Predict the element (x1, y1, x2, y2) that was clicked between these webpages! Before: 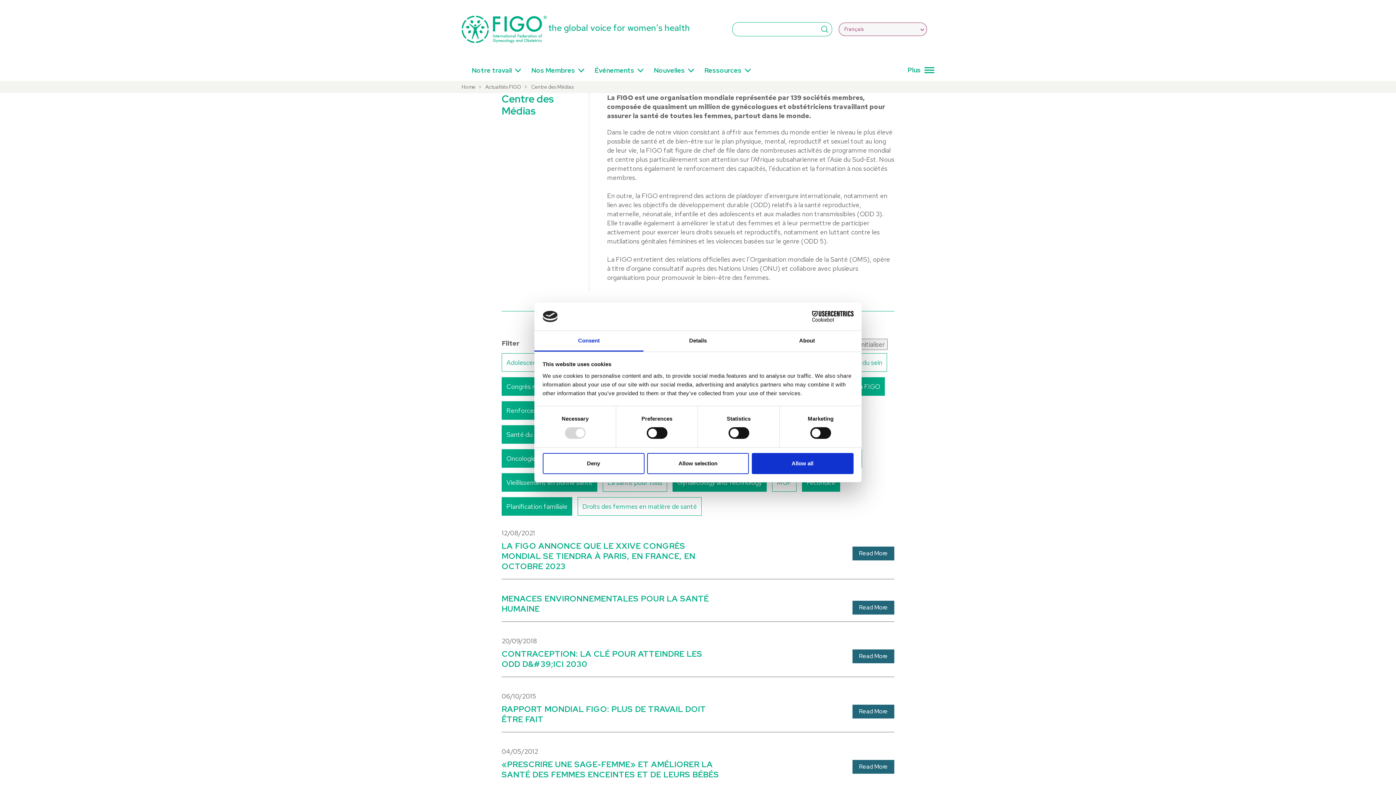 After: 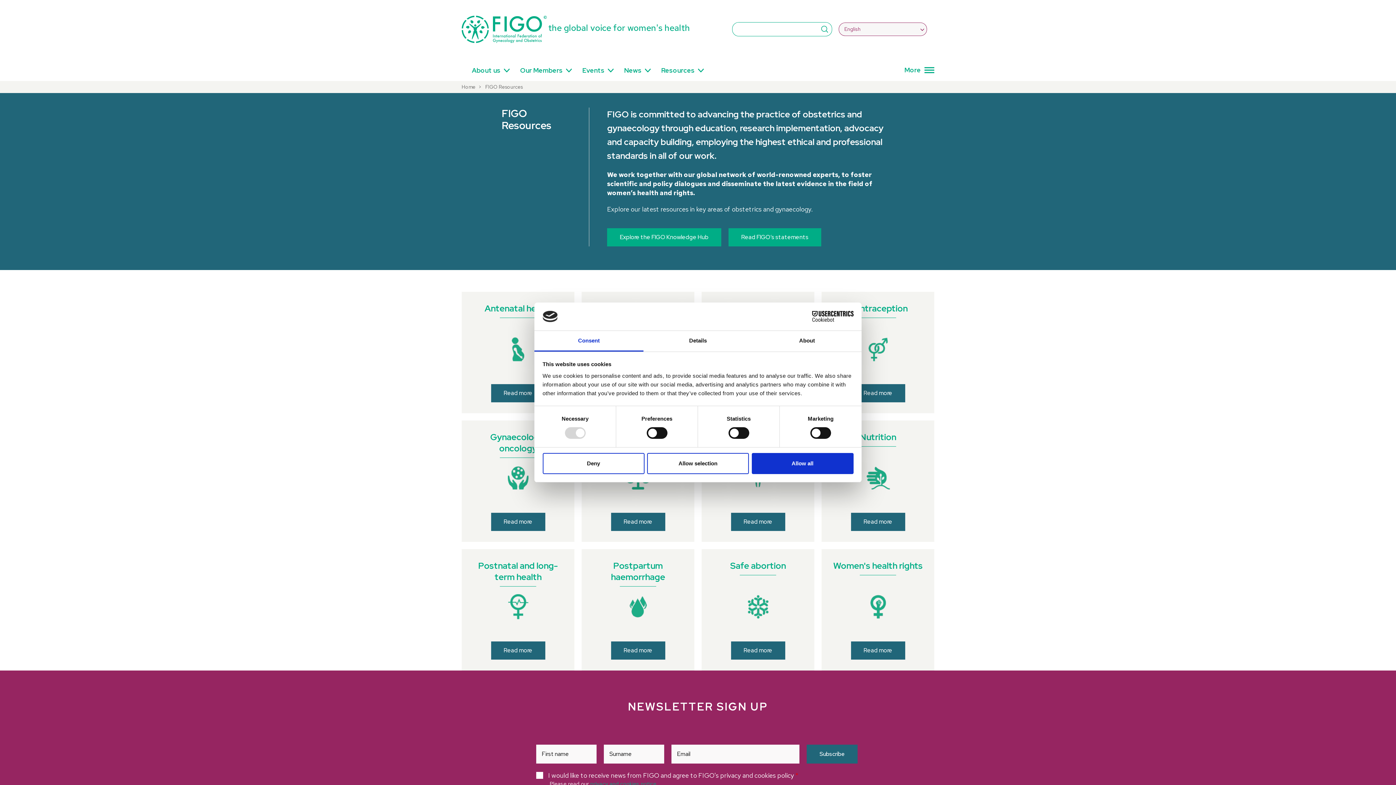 Action: label: Ressources bbox: (701, 63, 745, 80)